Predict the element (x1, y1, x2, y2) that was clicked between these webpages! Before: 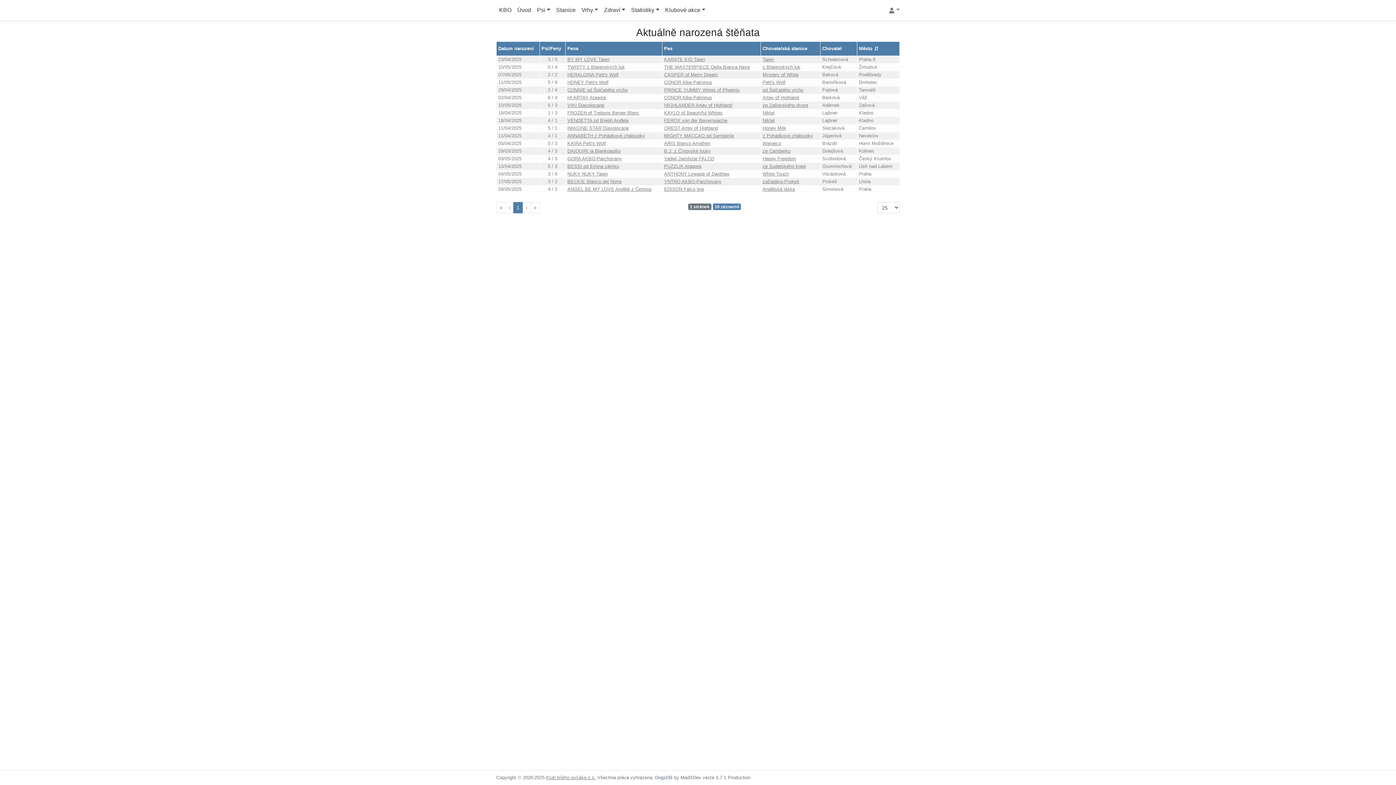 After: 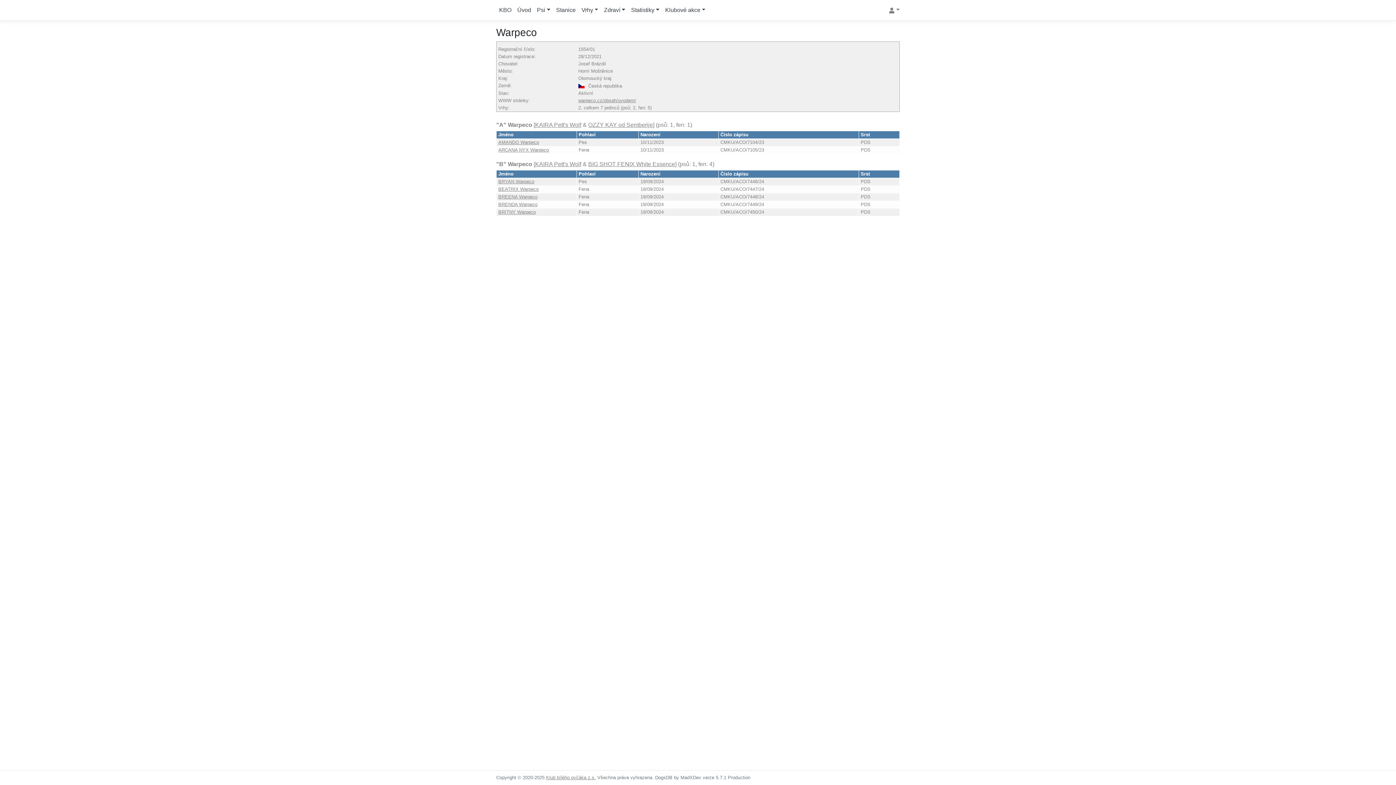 Action: label: Warpeco bbox: (762, 140, 781, 146)